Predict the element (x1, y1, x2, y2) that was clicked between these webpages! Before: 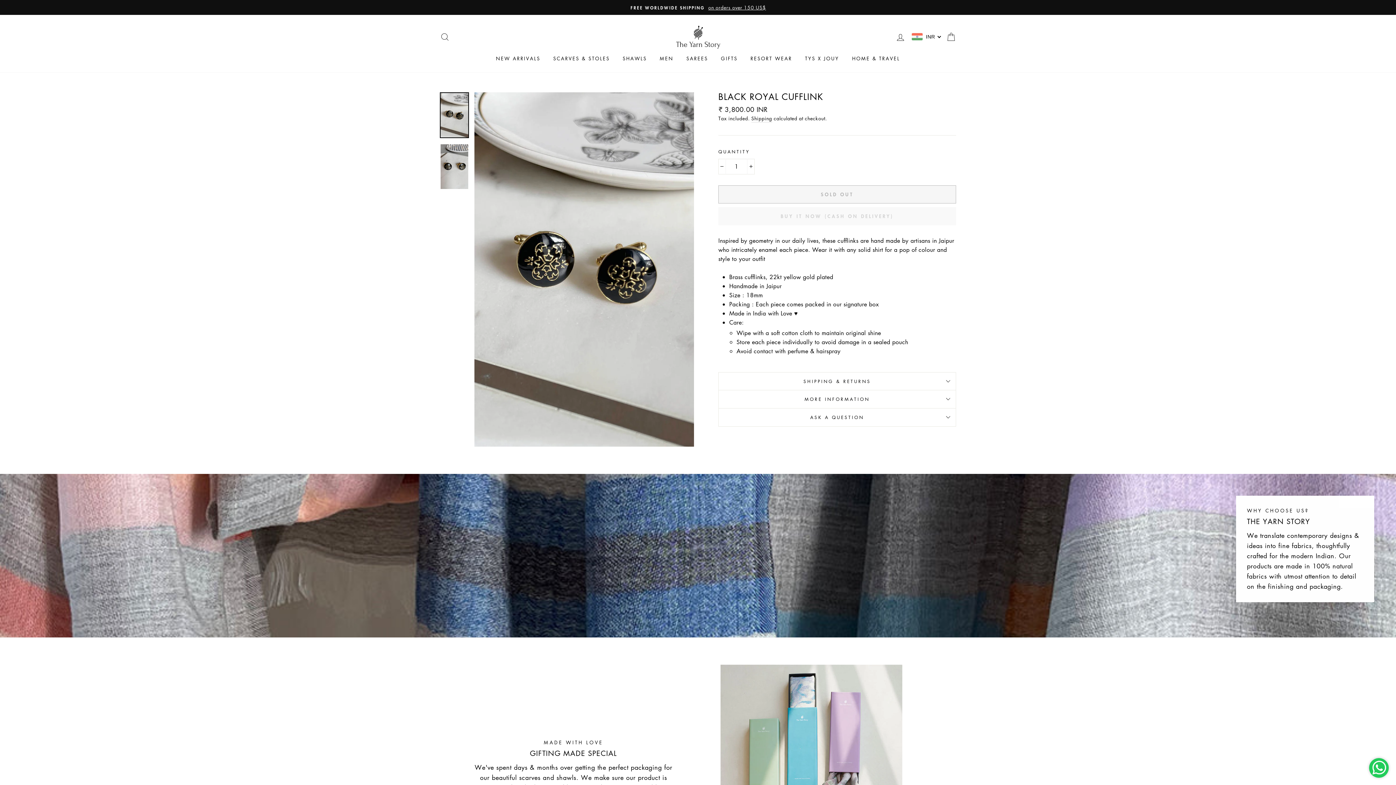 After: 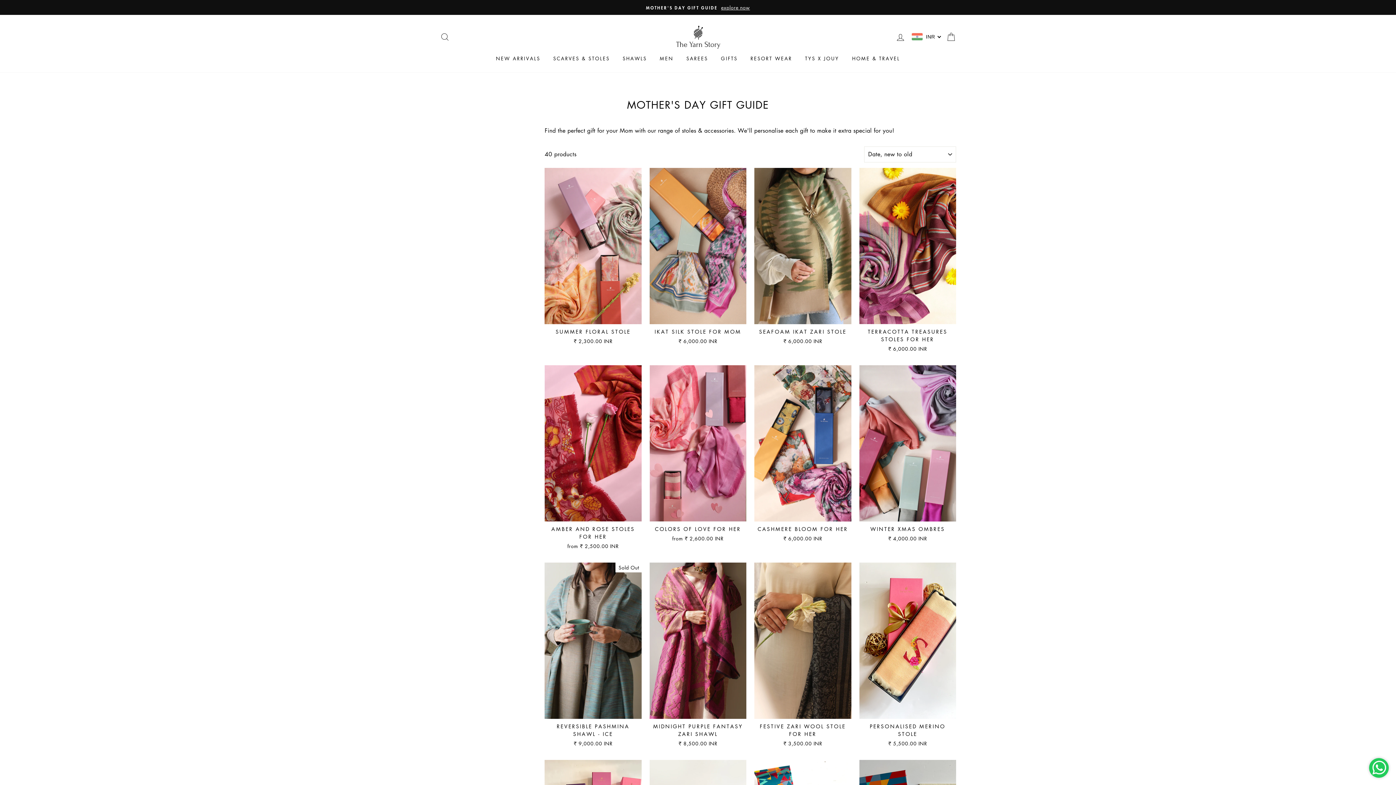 Action: label: MOTHER'S DAY GIFT GUIDE explore now bbox: (441, 3, 954, 11)